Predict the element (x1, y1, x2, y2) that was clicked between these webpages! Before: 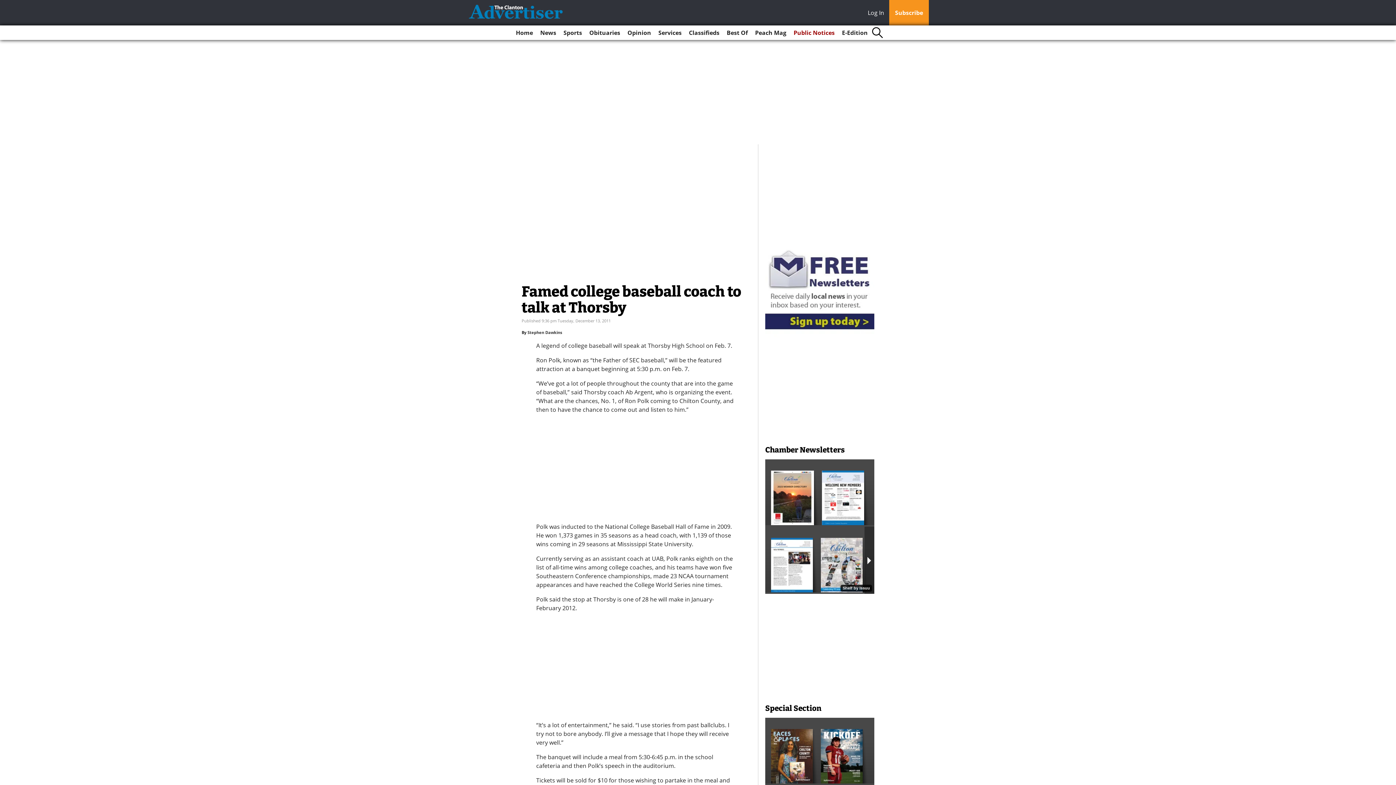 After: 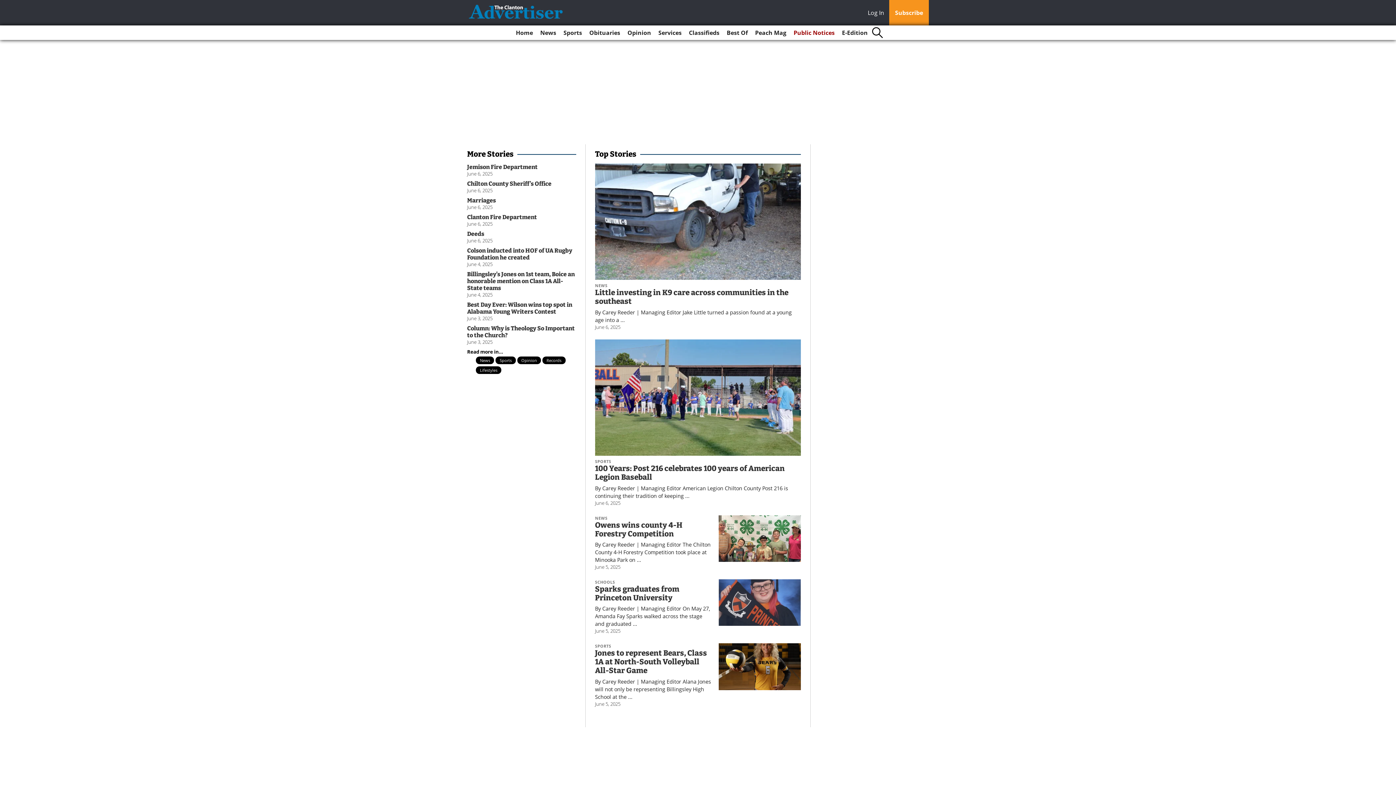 Action: label: Home bbox: (513, 25, 536, 40)